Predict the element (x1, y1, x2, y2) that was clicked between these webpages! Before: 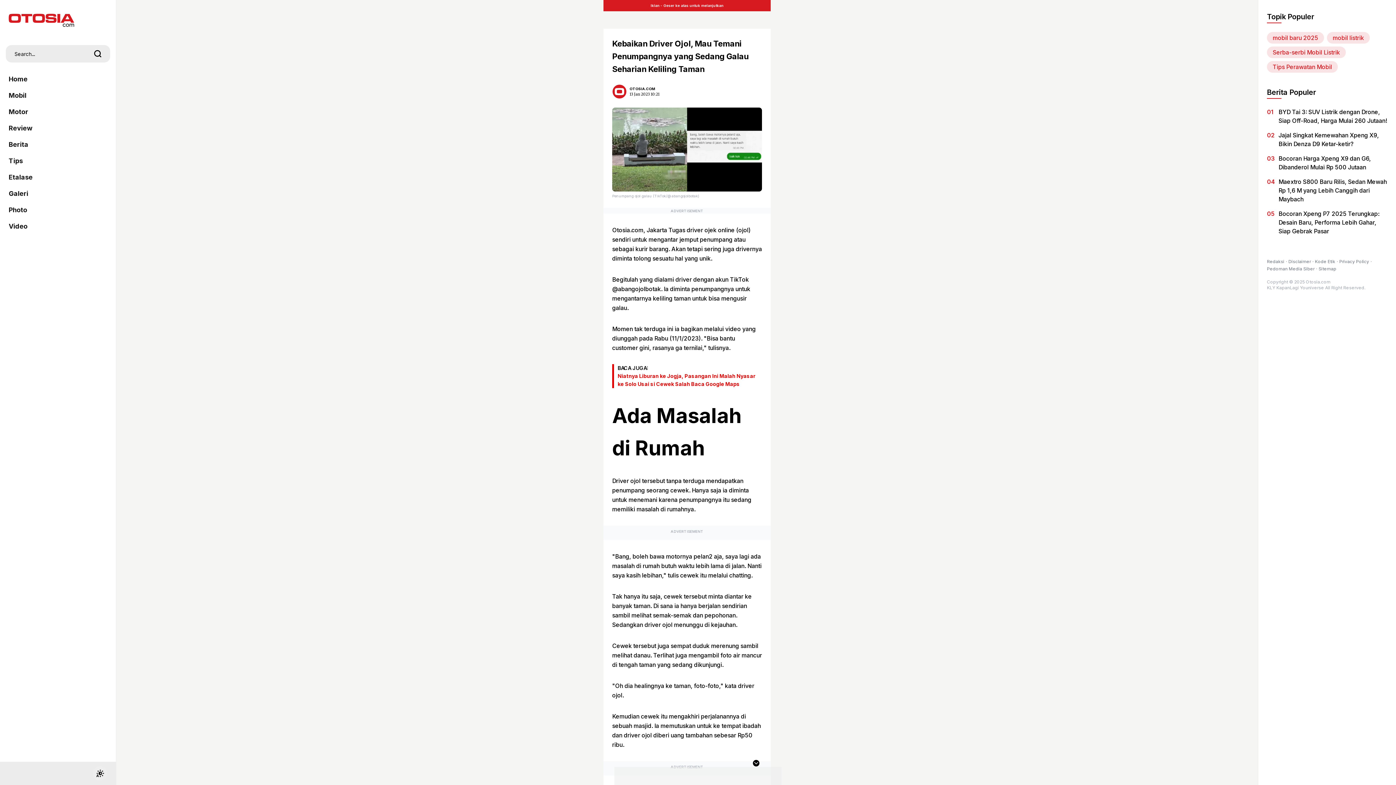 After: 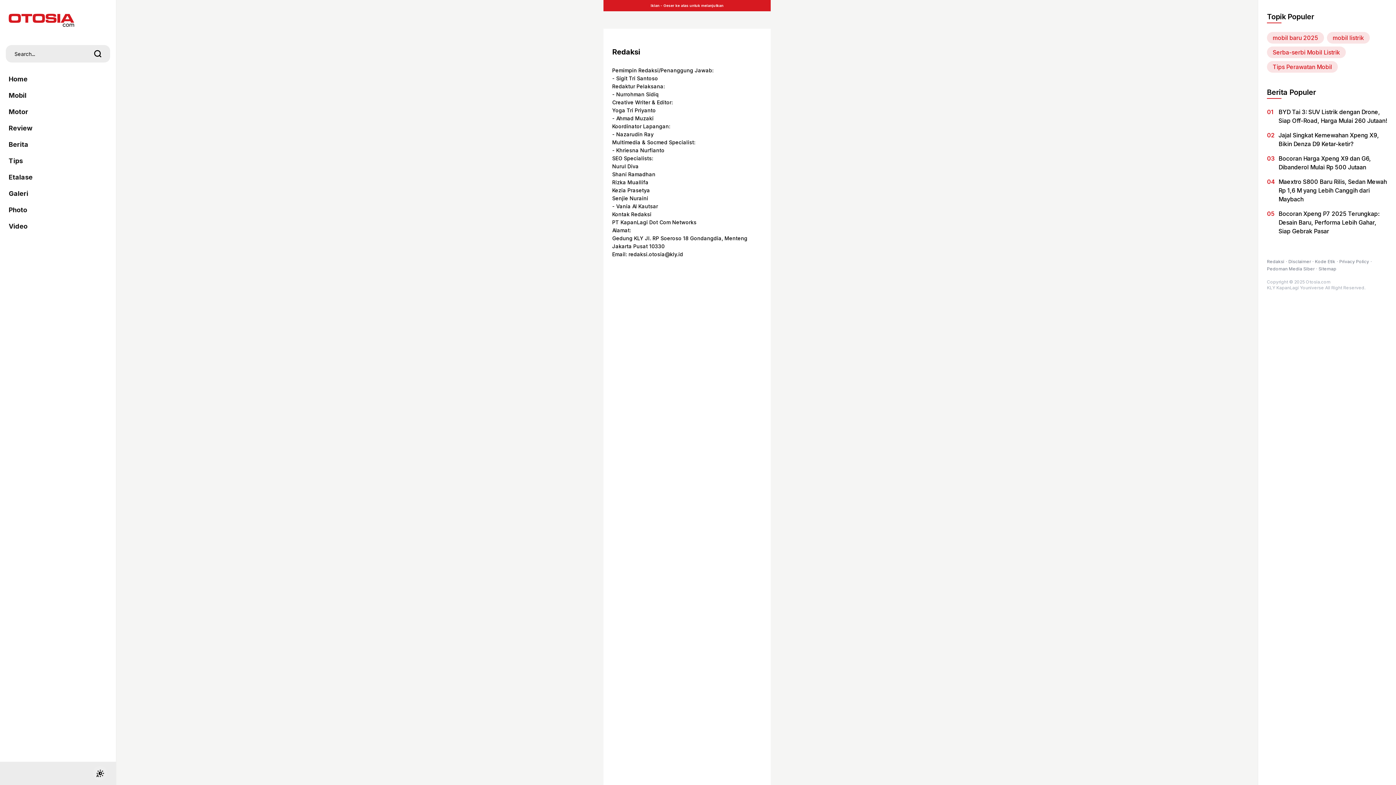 Action: bbox: (1267, 258, 1287, 264) label: Redaksi